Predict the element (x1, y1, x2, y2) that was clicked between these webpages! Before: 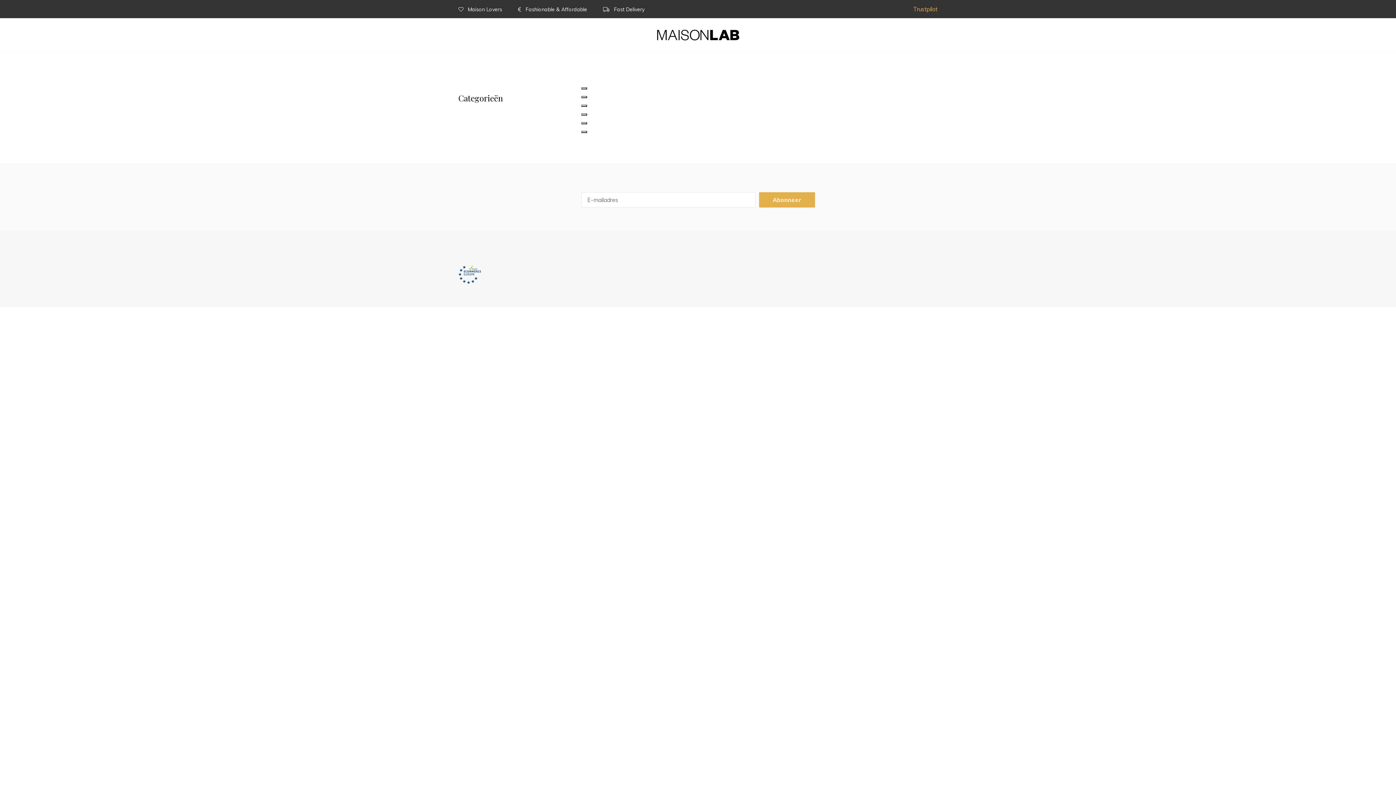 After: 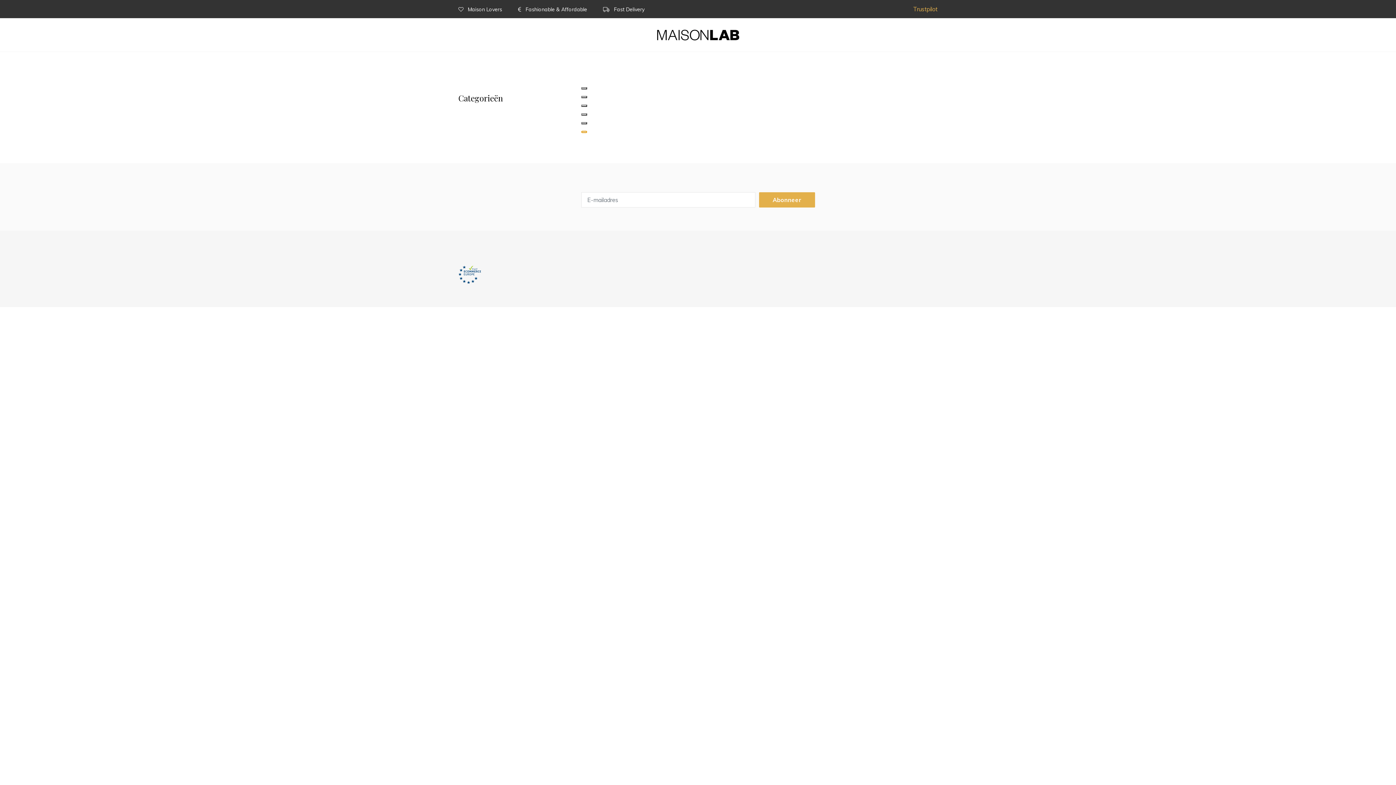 Action: bbox: (581, 130, 587, 133)